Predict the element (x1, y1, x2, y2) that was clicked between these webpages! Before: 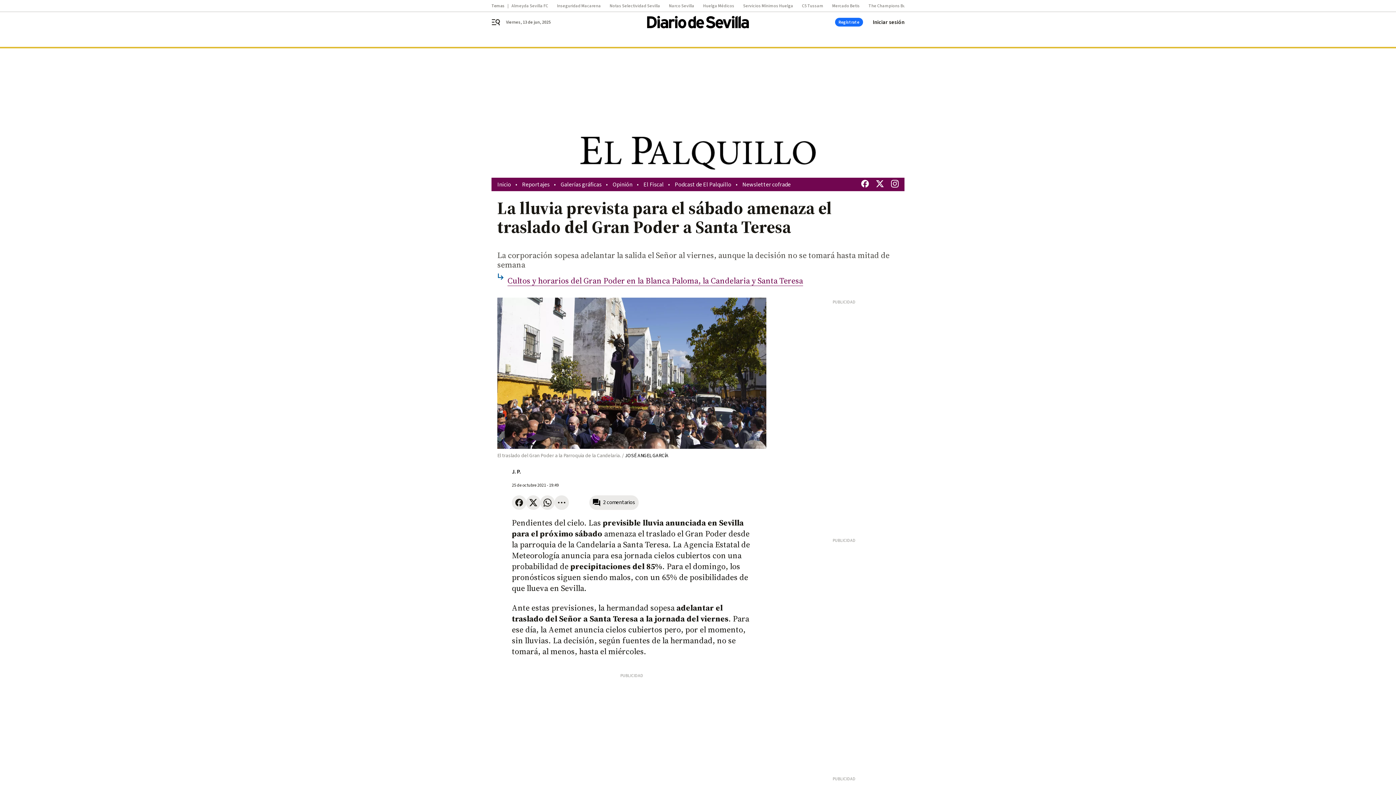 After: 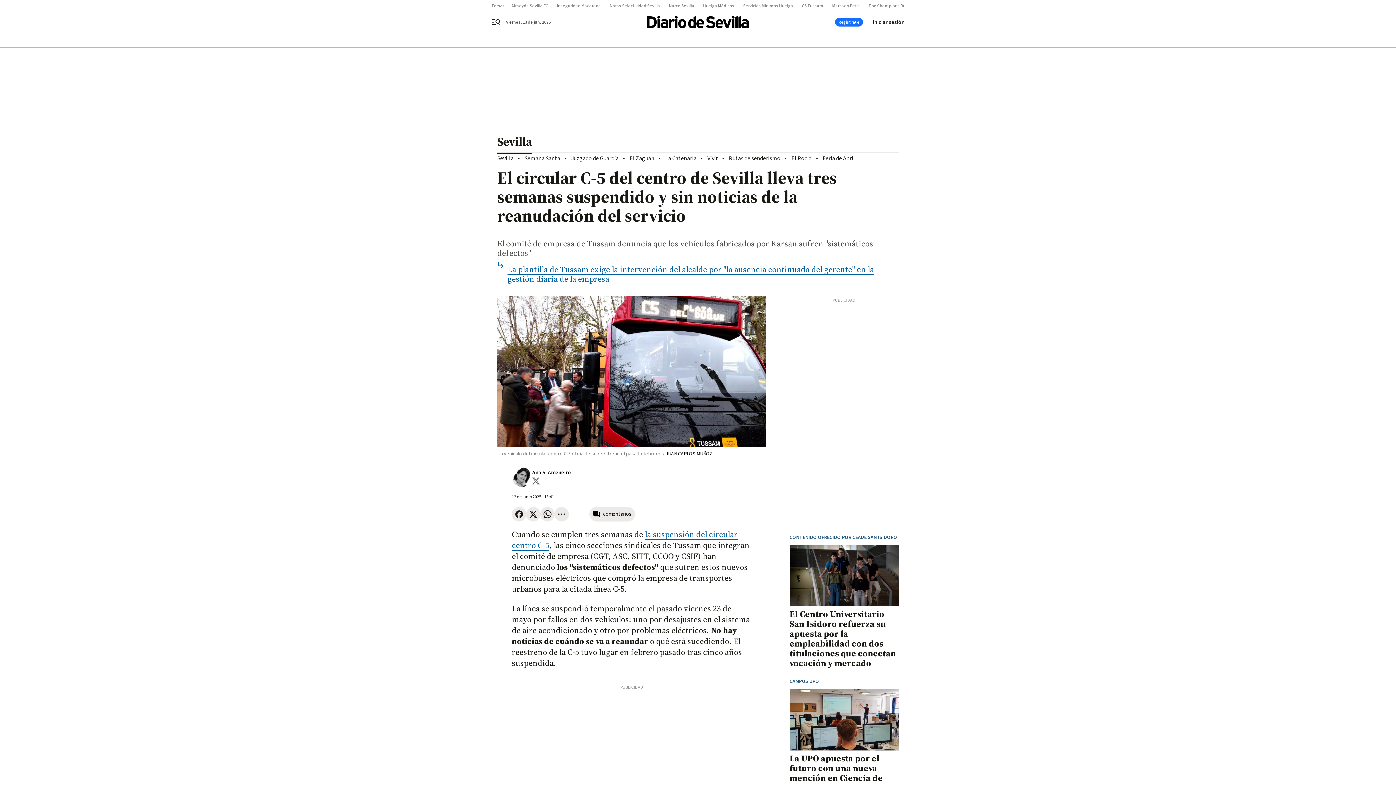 Action: label: C5 Tussam bbox: (802, 3, 832, 8)